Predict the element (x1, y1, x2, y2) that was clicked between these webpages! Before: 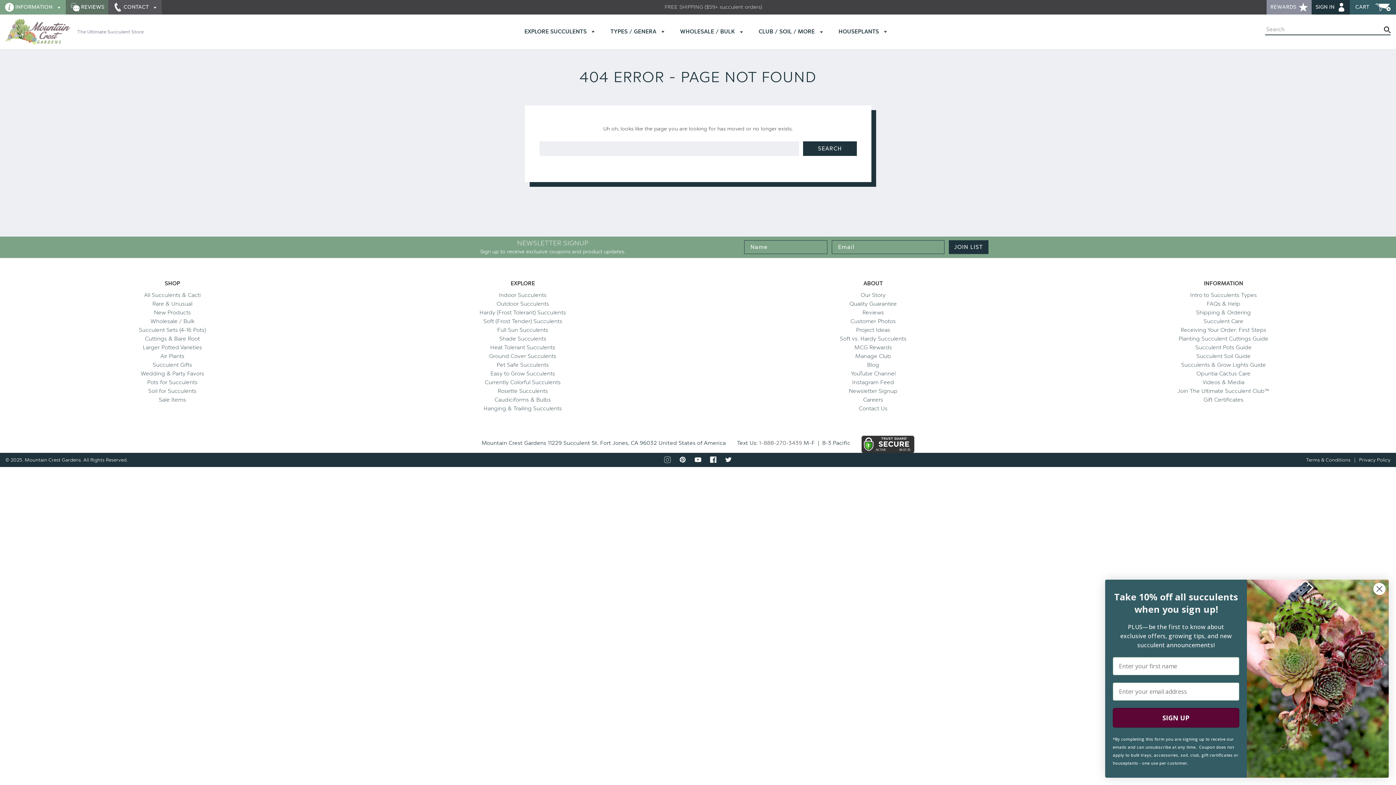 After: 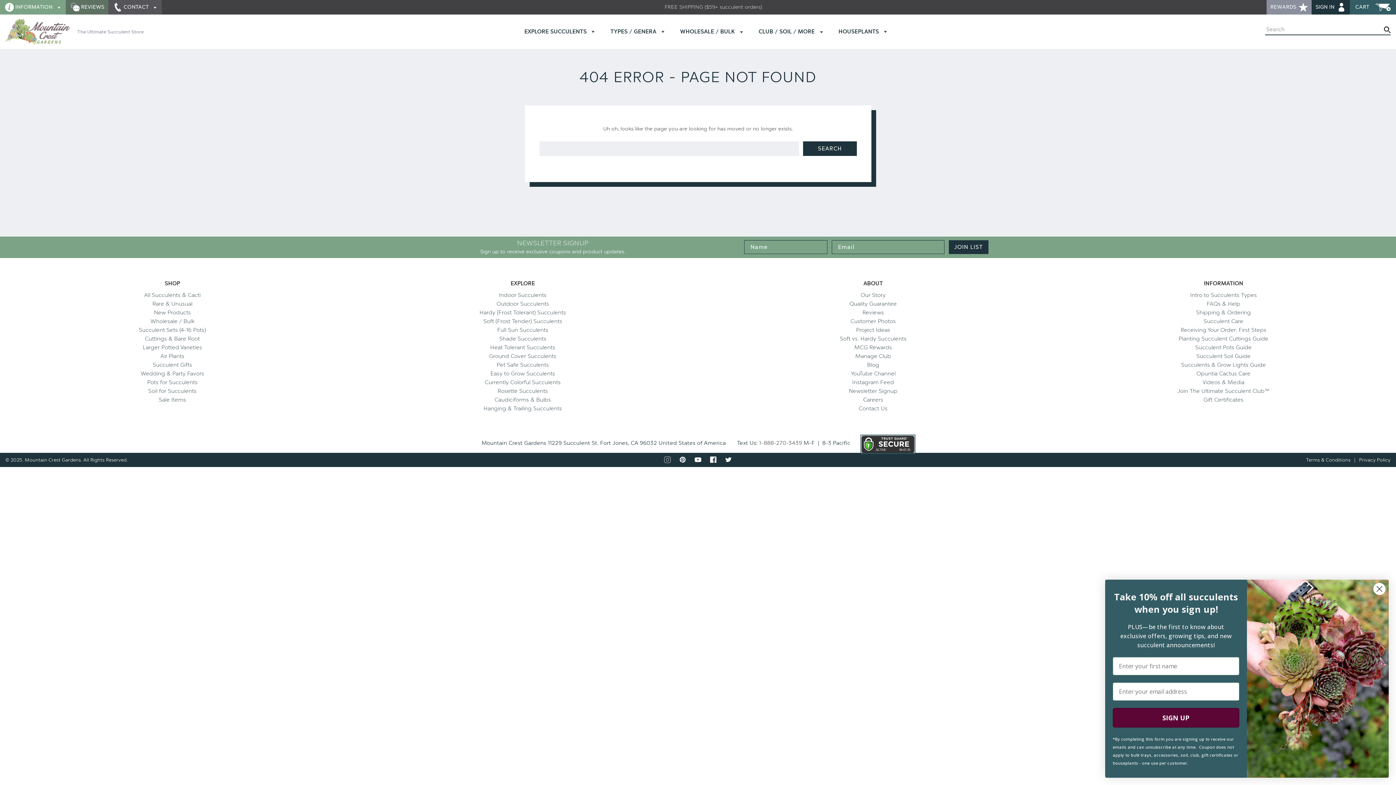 Action: bbox: (861, 440, 914, 446)